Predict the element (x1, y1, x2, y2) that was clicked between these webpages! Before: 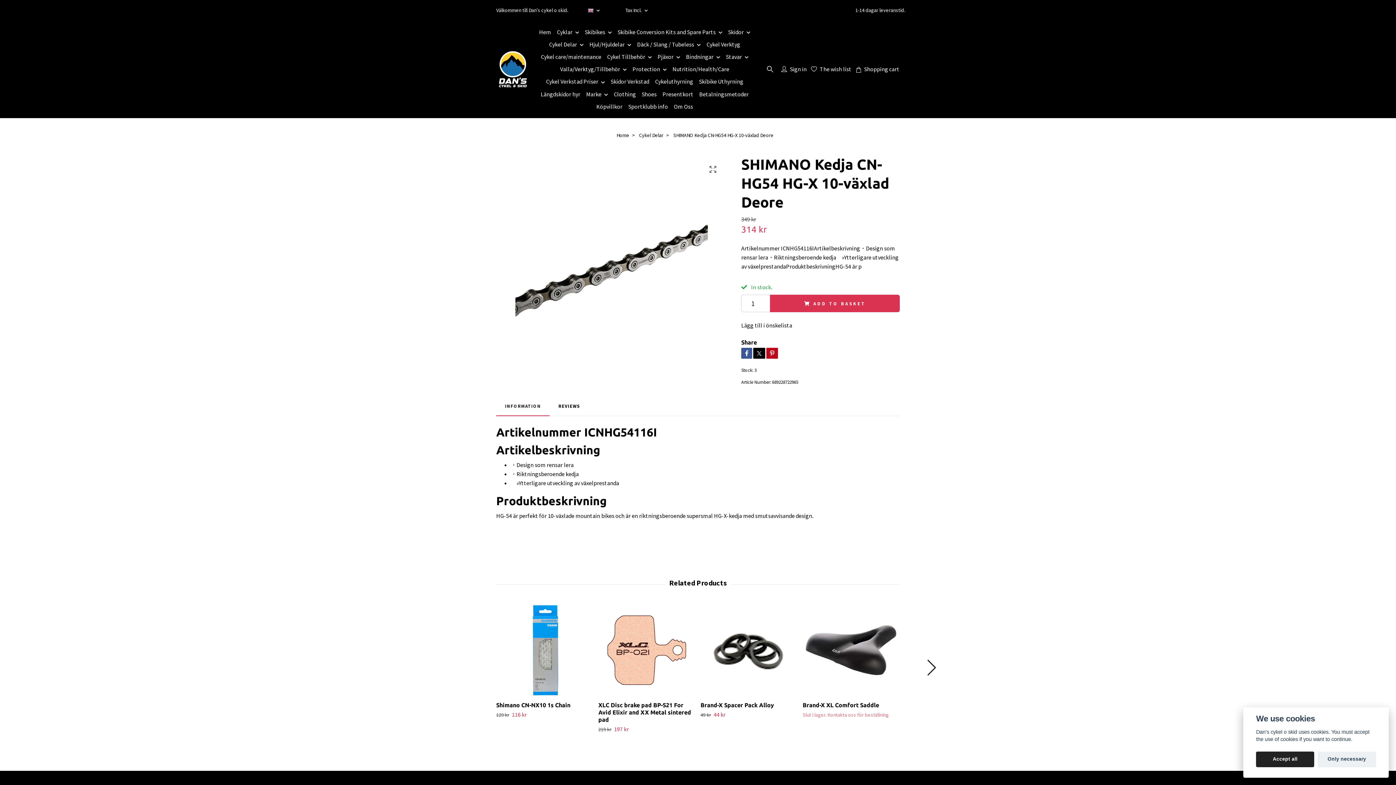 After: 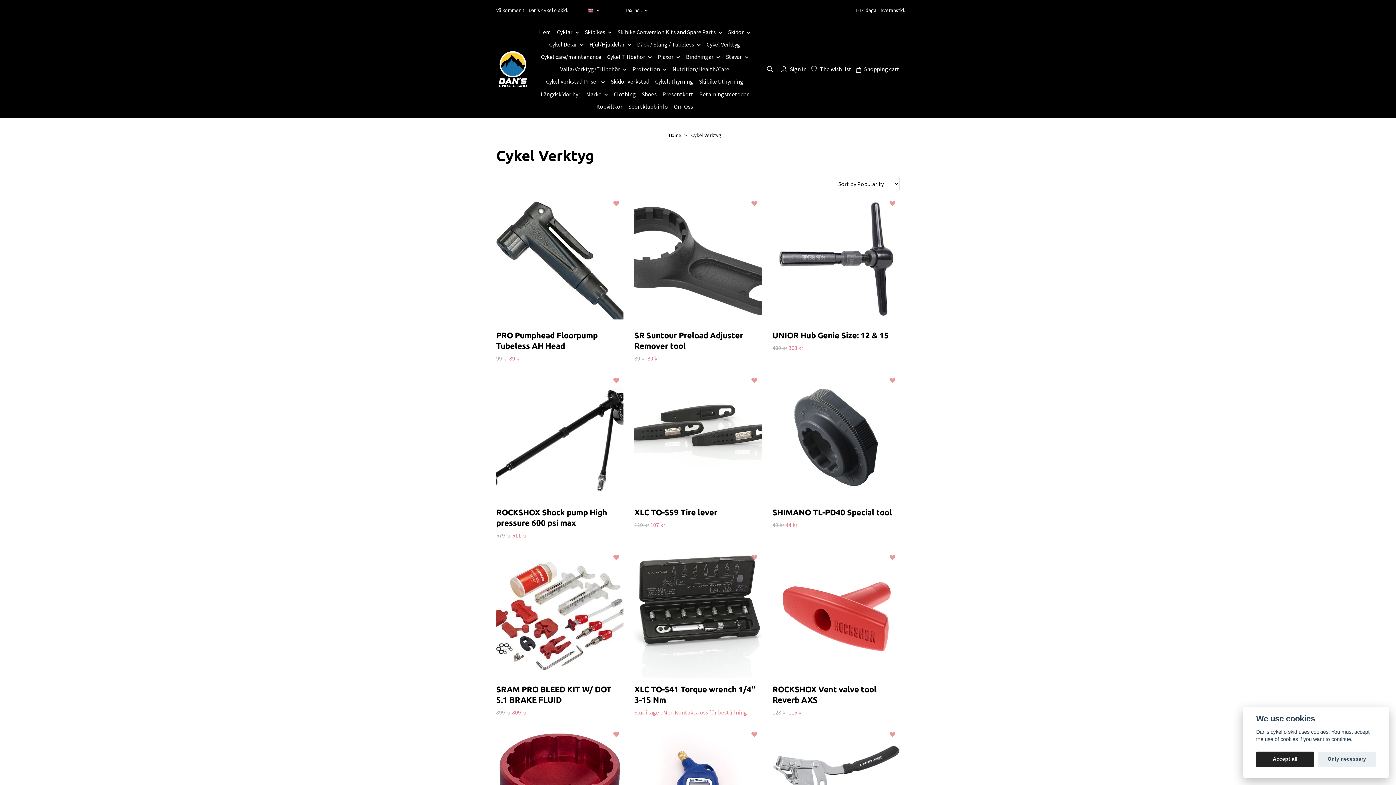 Action: bbox: (706, 38, 746, 50) label: Cykel Verktyg